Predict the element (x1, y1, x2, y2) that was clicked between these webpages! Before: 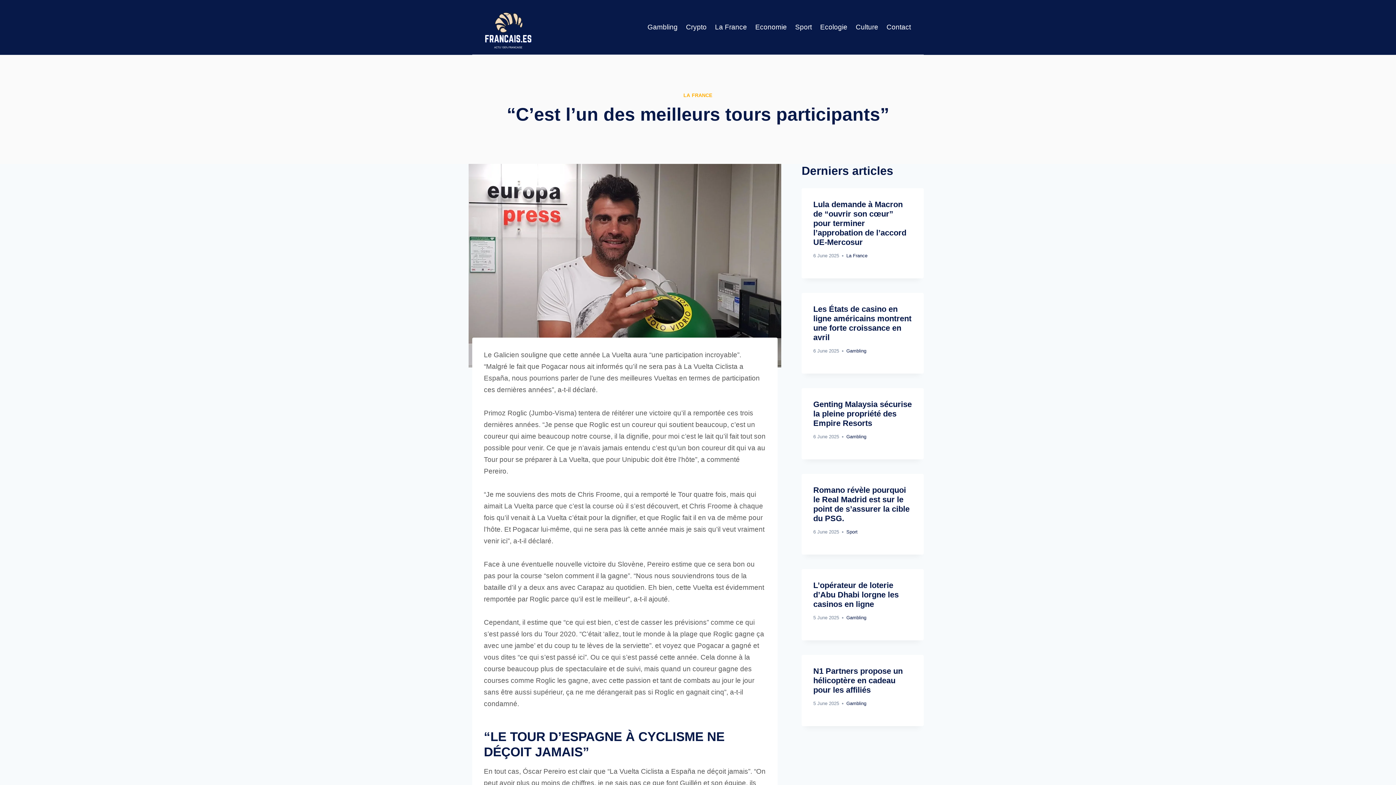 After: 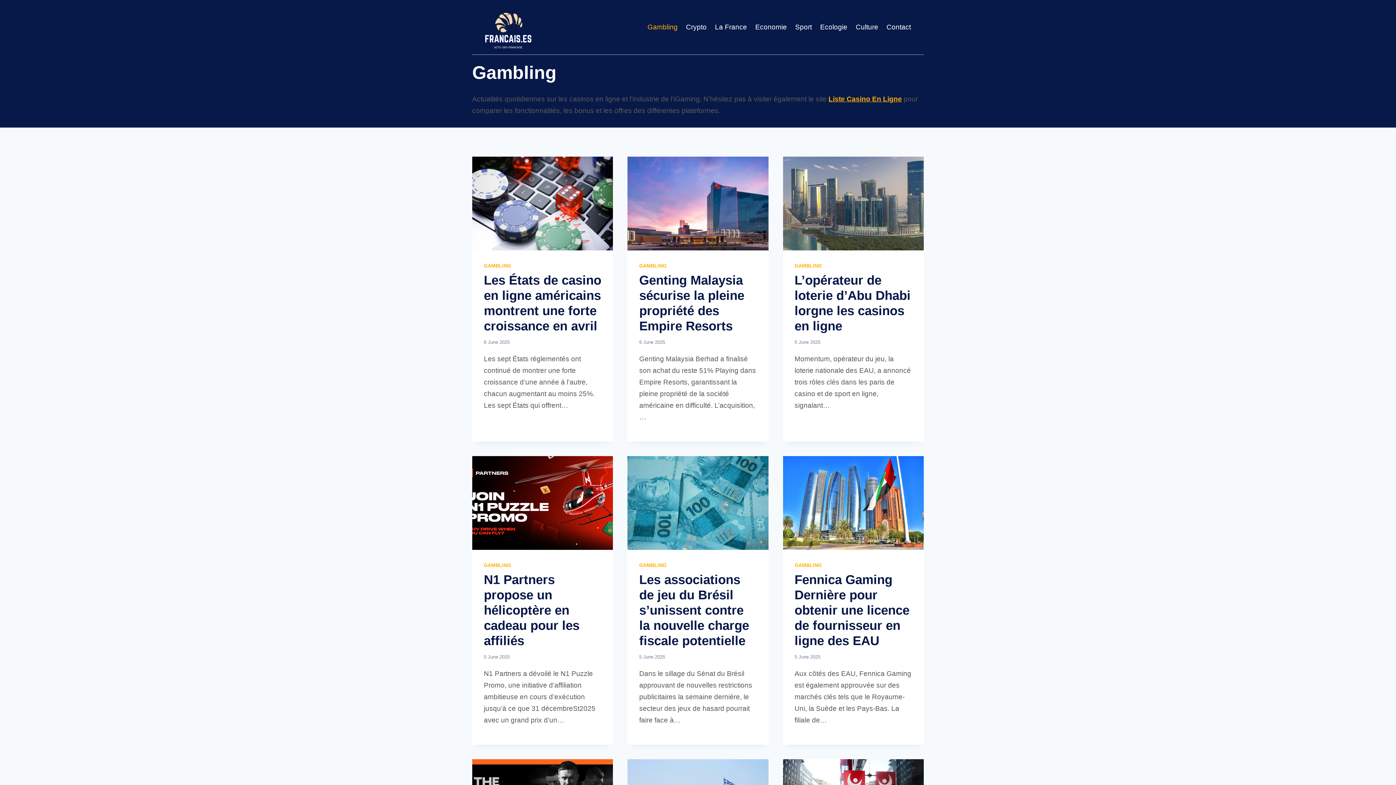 Action: label: Gambling bbox: (846, 348, 866, 353)